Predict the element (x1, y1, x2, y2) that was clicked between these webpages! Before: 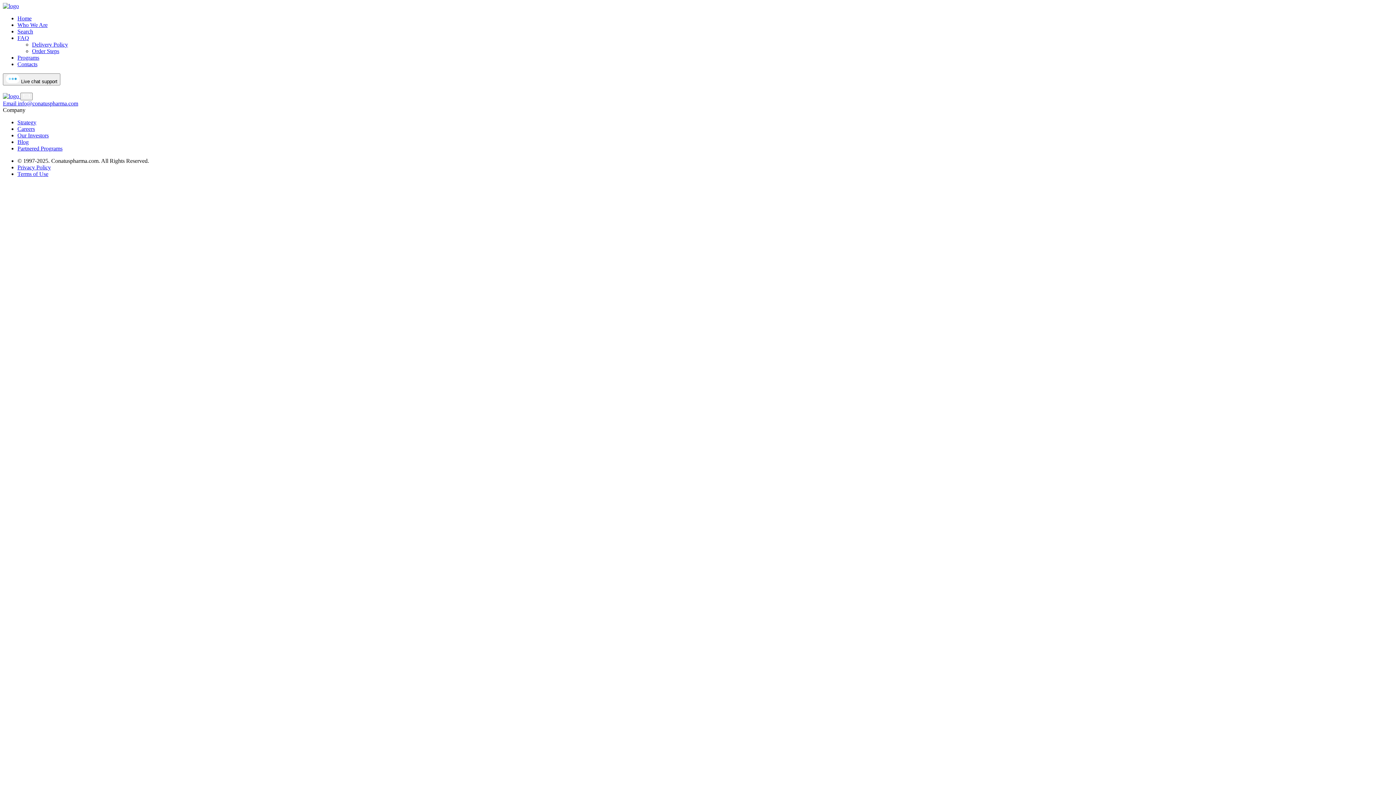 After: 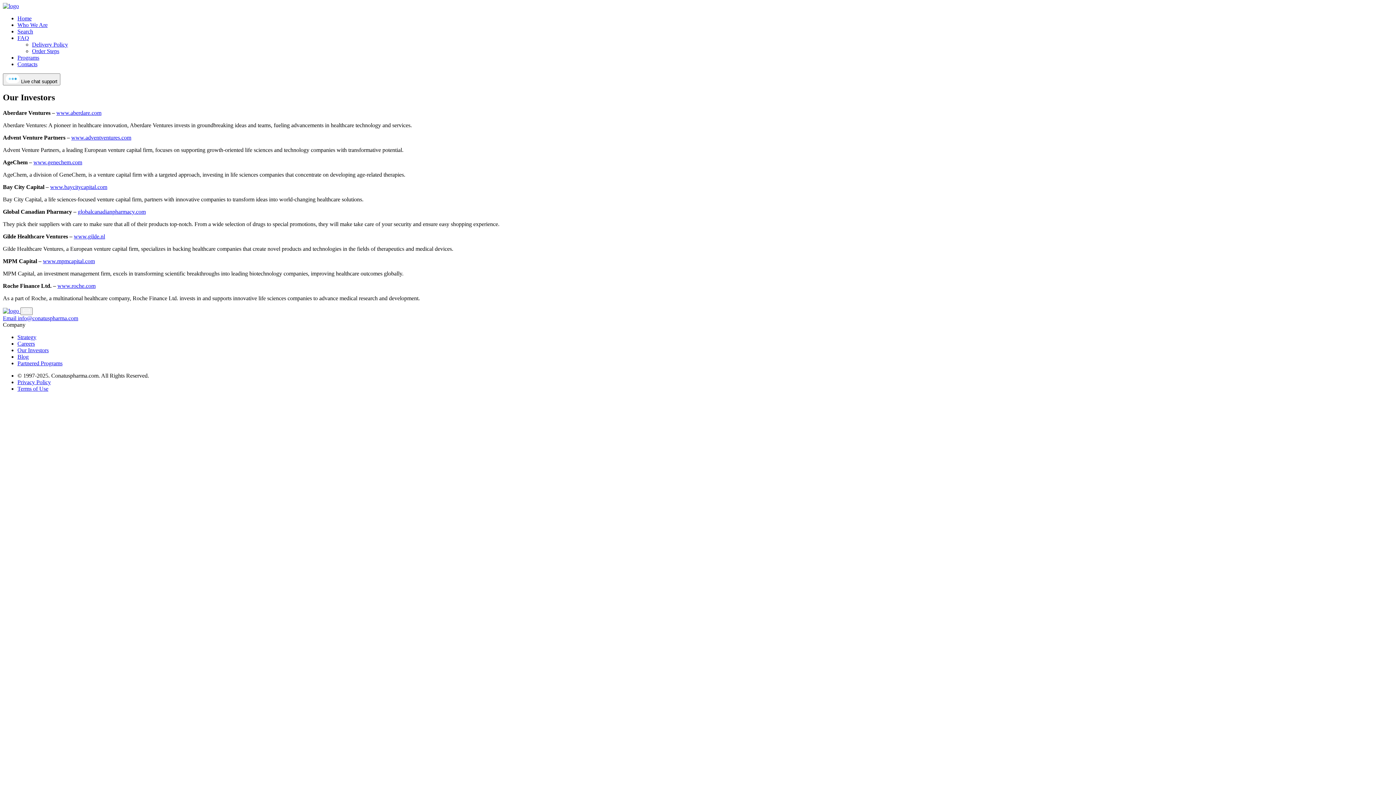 Action: bbox: (17, 132, 48, 138) label: Our Investors